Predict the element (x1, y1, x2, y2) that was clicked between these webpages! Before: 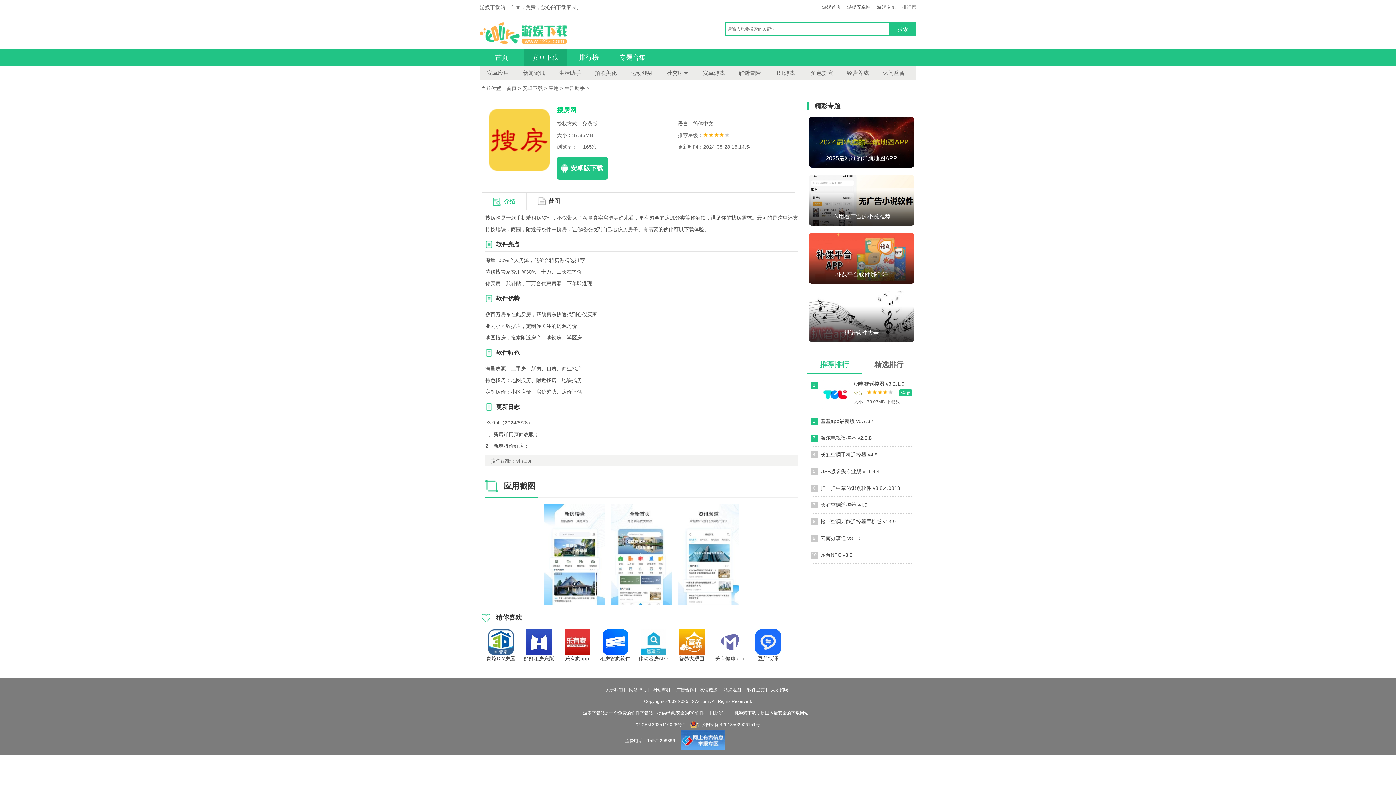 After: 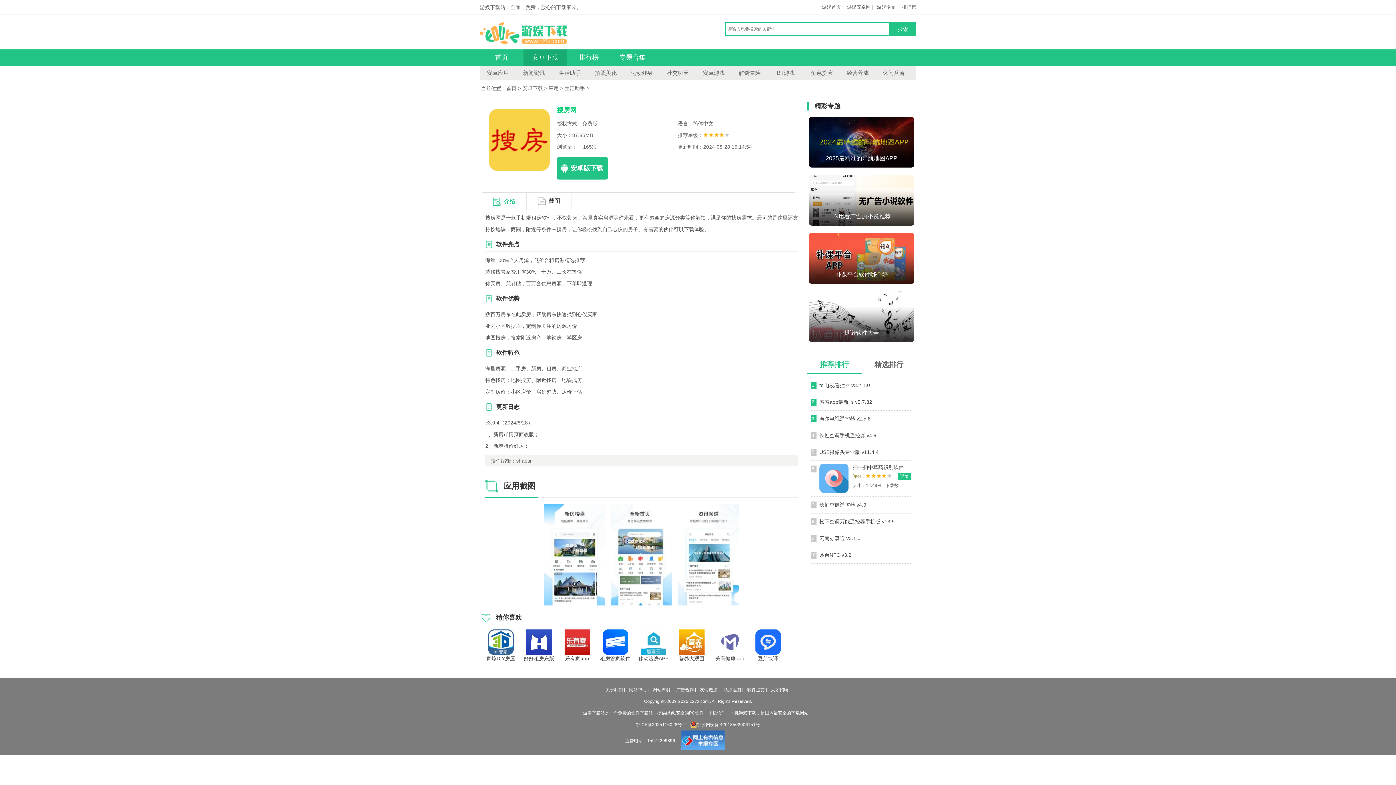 Action: label: 扫一扫中草药识别软件 v3.8.4.0813 bbox: (820, 483, 913, 495)